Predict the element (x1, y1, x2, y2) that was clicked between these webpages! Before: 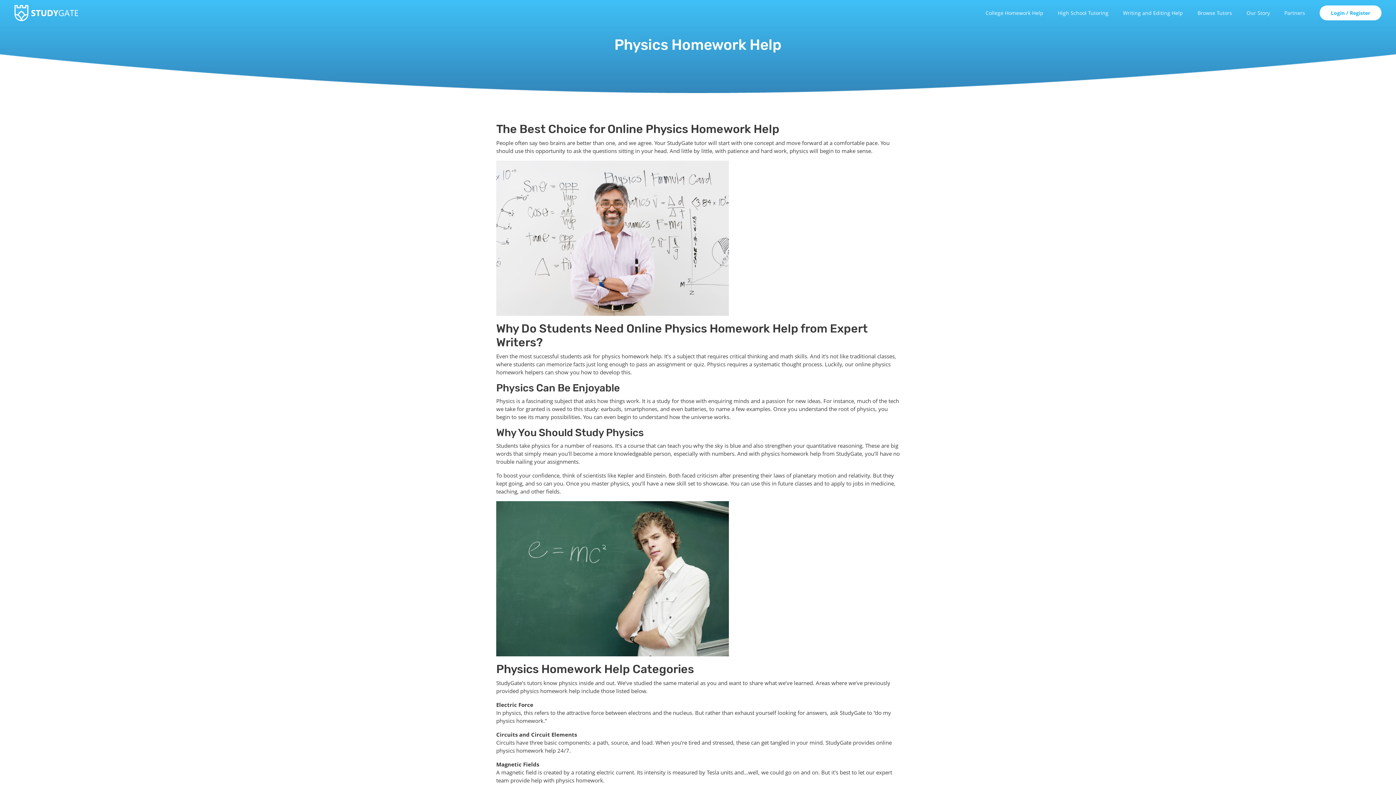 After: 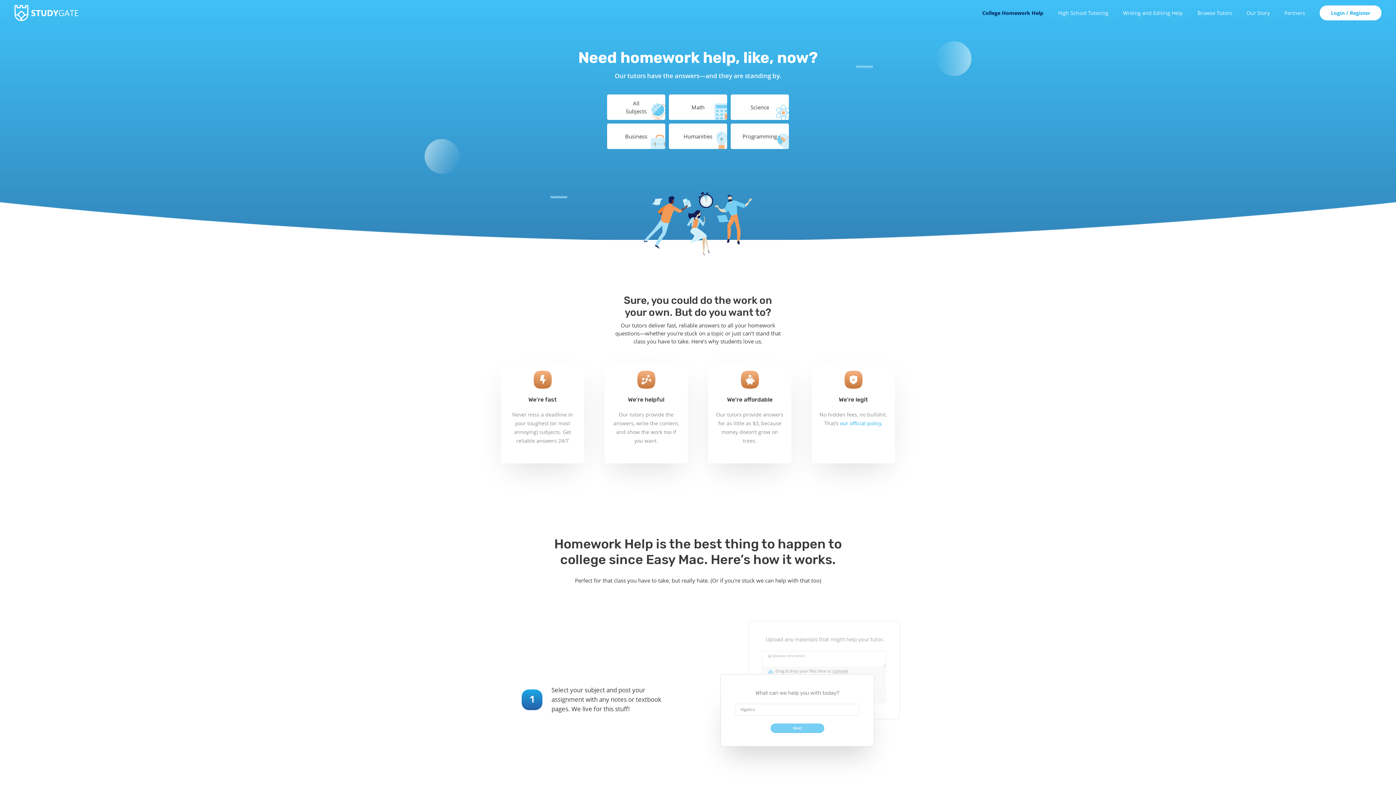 Action: bbox: (985, 9, 1043, 16) label: College Homework Help